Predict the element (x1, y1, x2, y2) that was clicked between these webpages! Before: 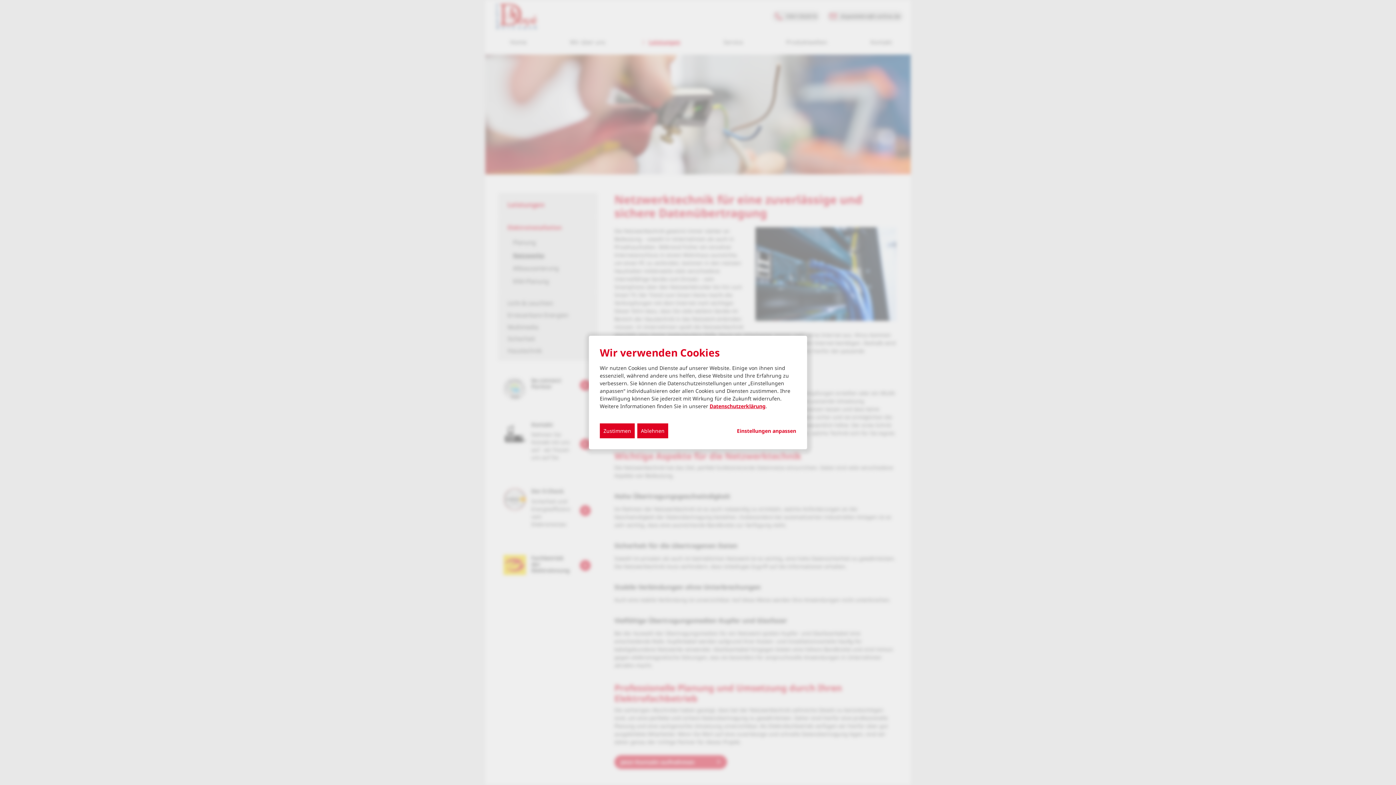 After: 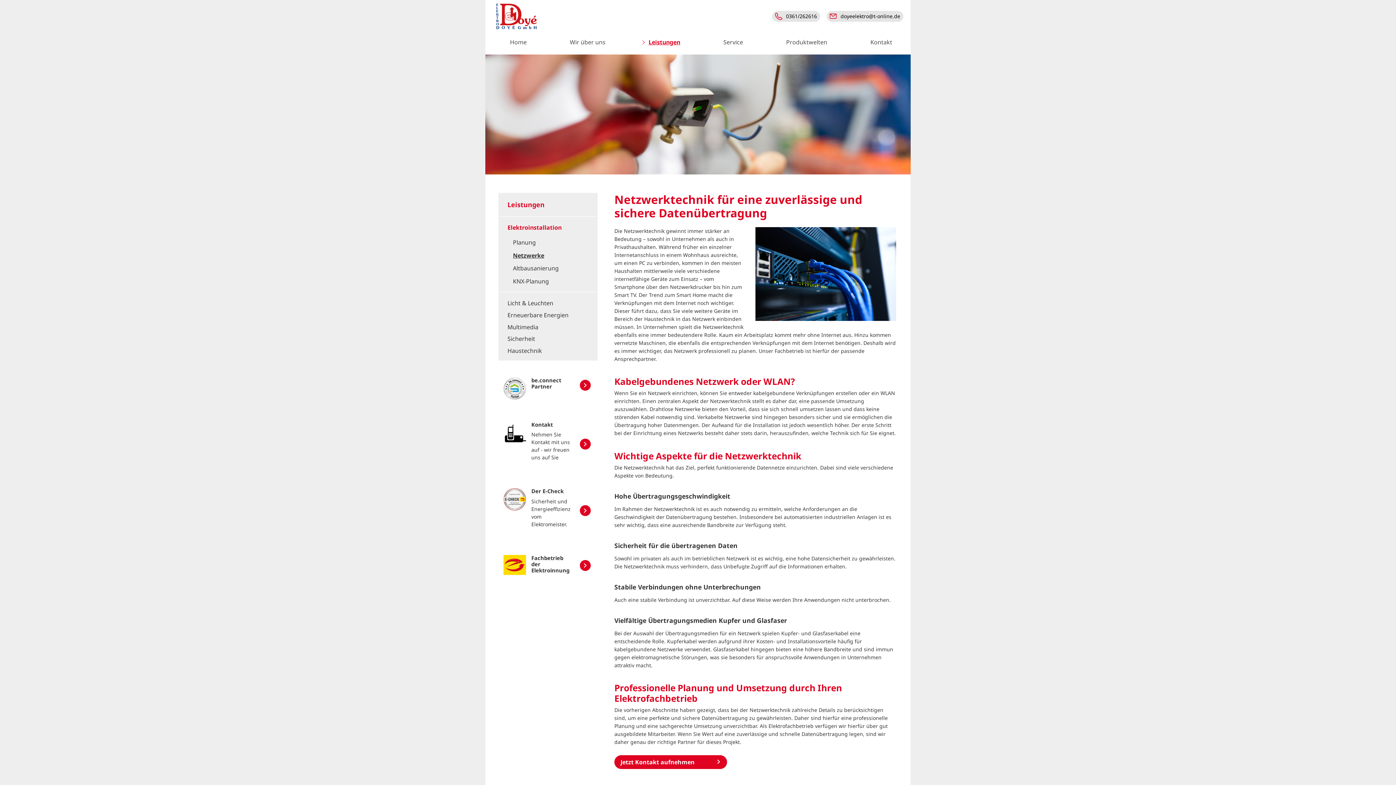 Action: bbox: (637, 423, 668, 438) label: Ablehnen